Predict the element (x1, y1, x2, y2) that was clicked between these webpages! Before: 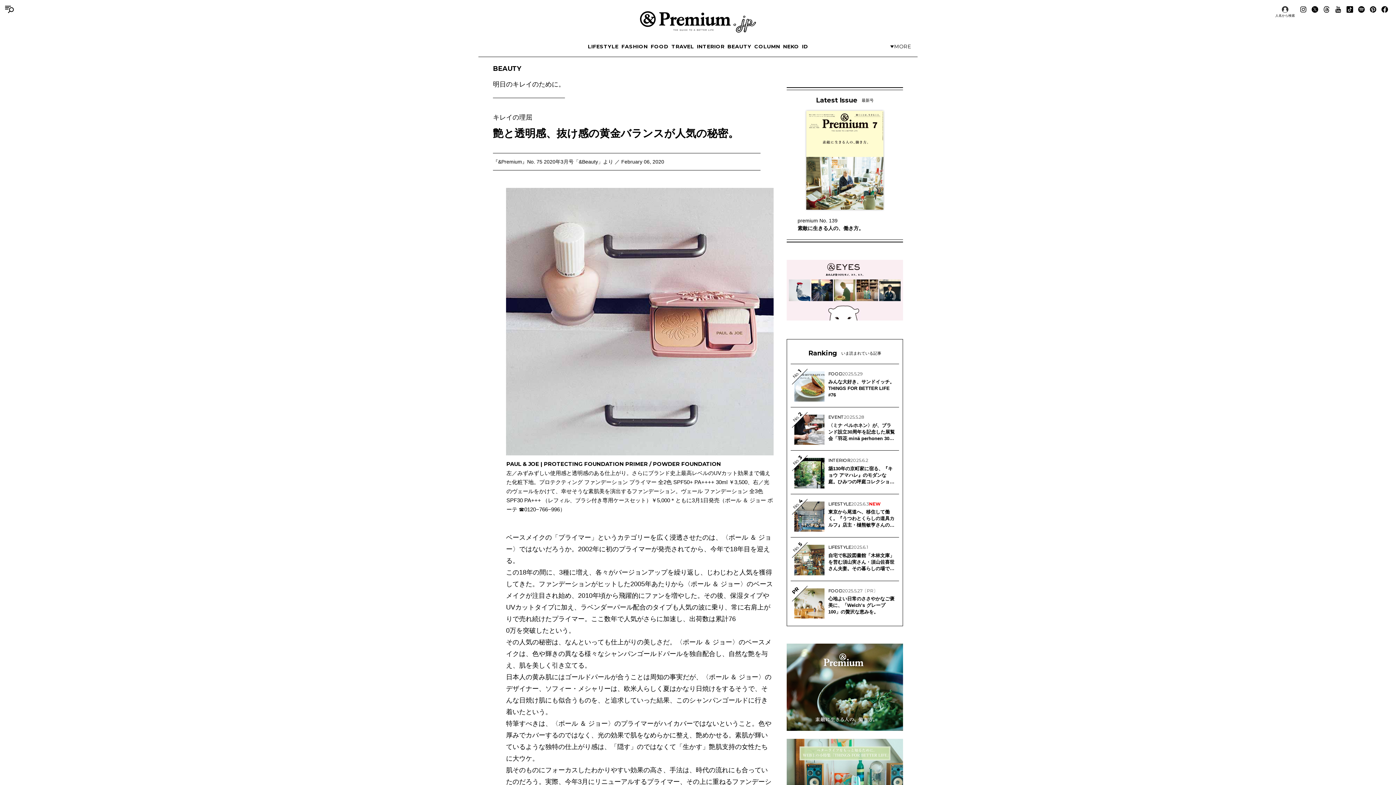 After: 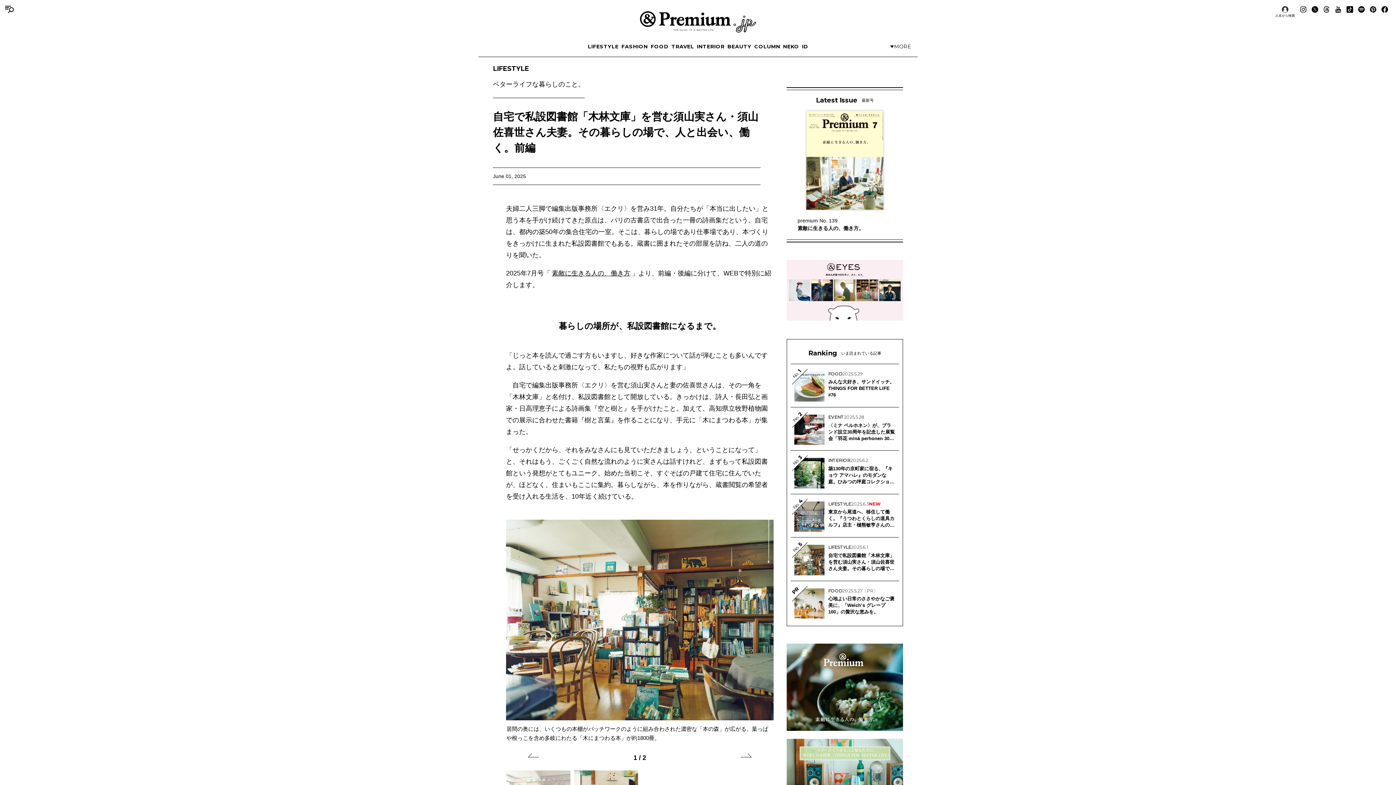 Action: bbox: (790, 541, 899, 579) label: No.5
LIFESTYLE
2025.6.1
自宅で私設図書館「木林文庫」を営む須山実さん・須山佐喜世さん夫妻。その暮らしの場で、人と出会い、働く。前編